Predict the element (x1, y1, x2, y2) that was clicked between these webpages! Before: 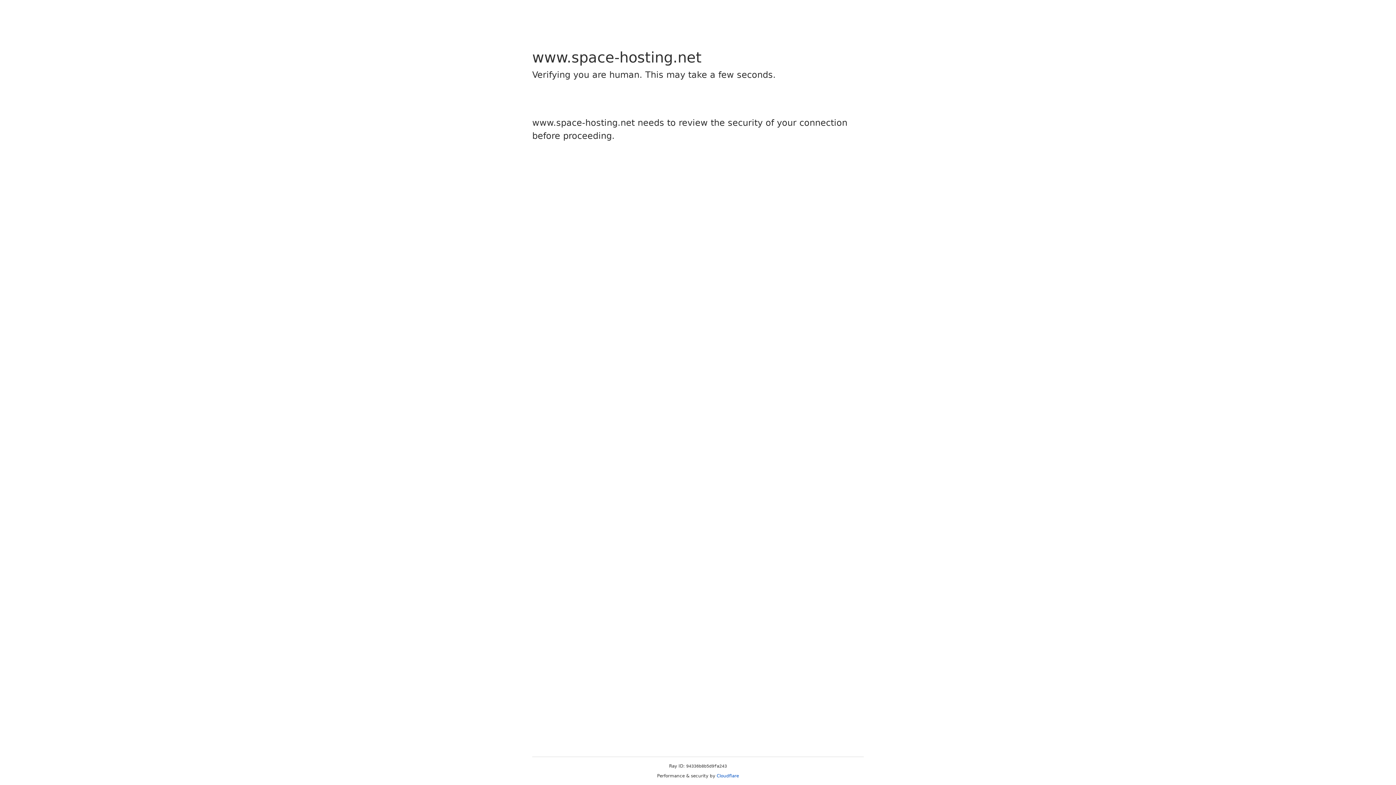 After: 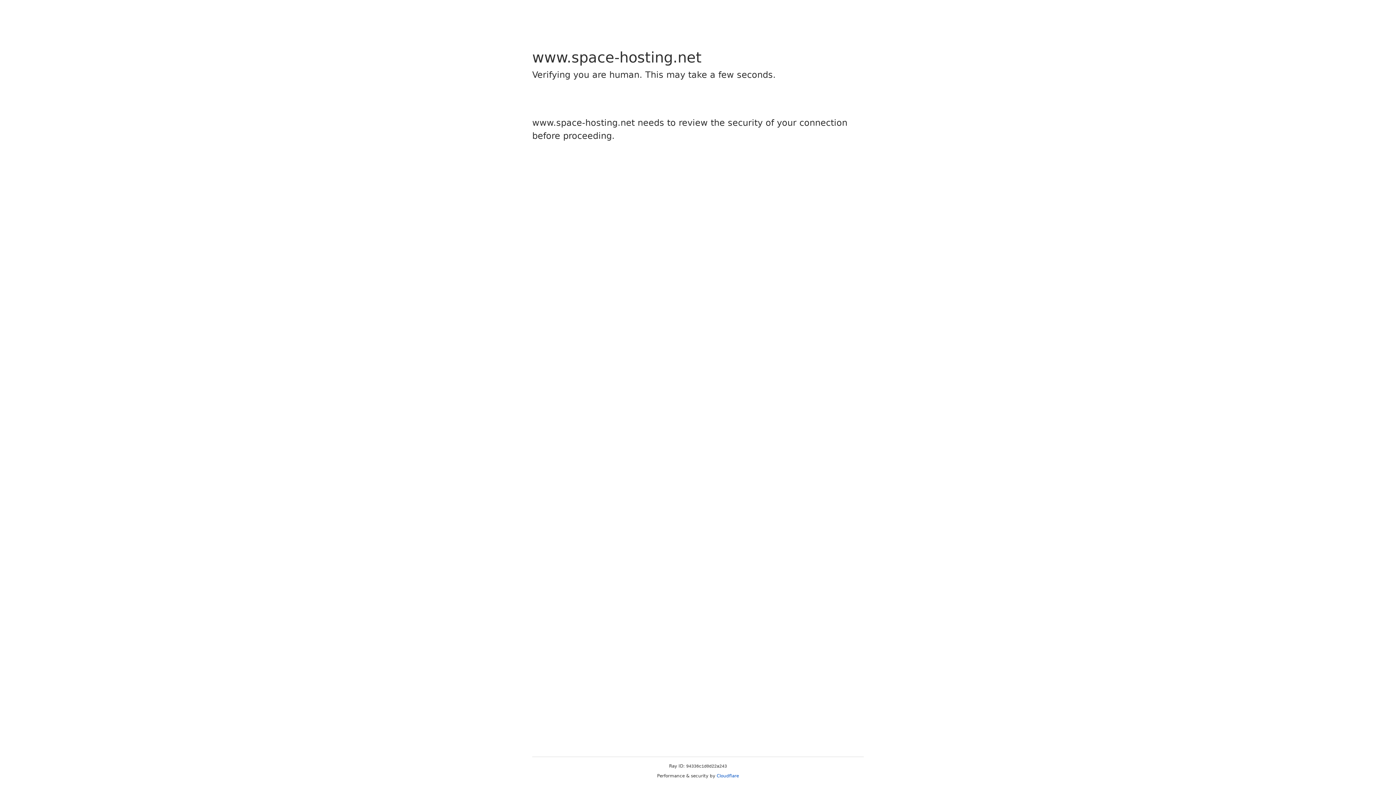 Action: label: Cloudflare bbox: (716, 773, 739, 778)